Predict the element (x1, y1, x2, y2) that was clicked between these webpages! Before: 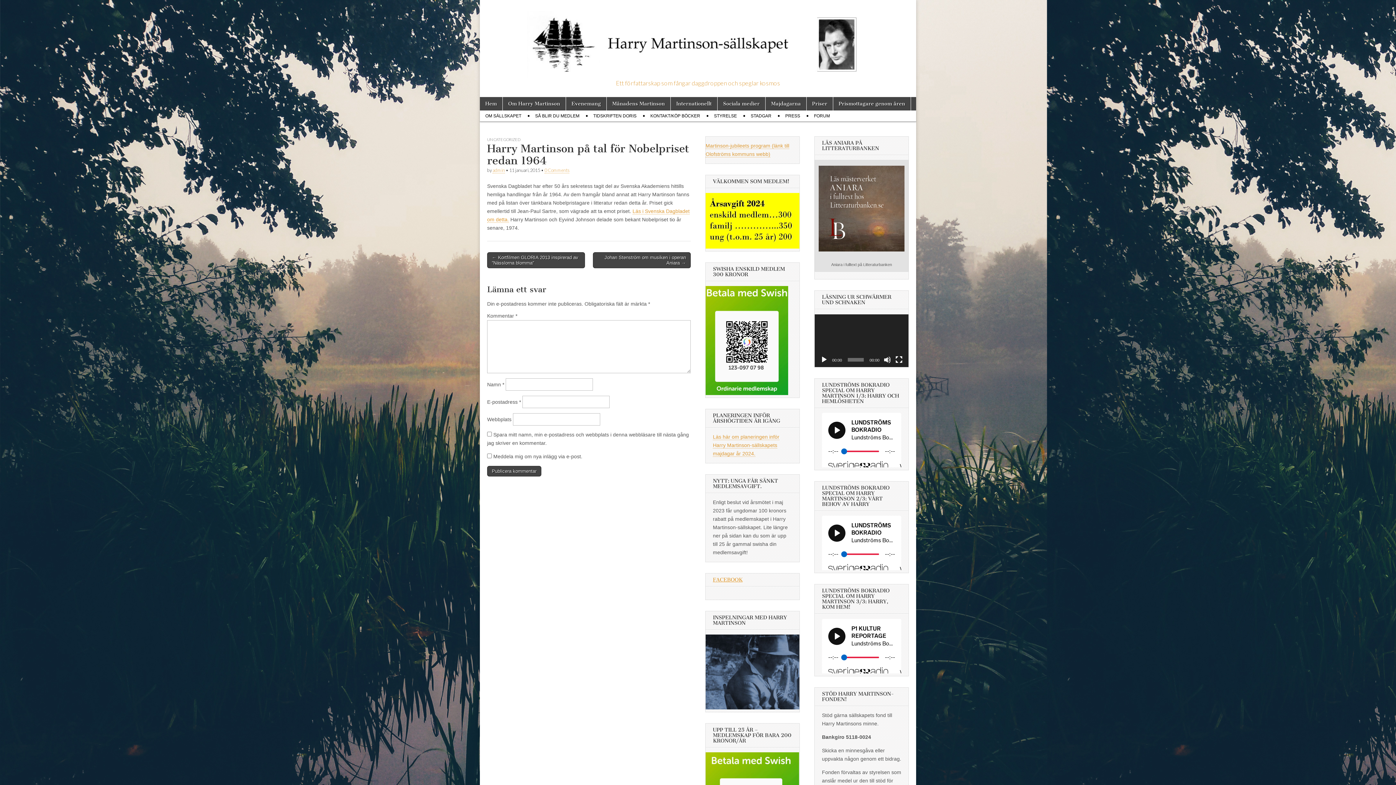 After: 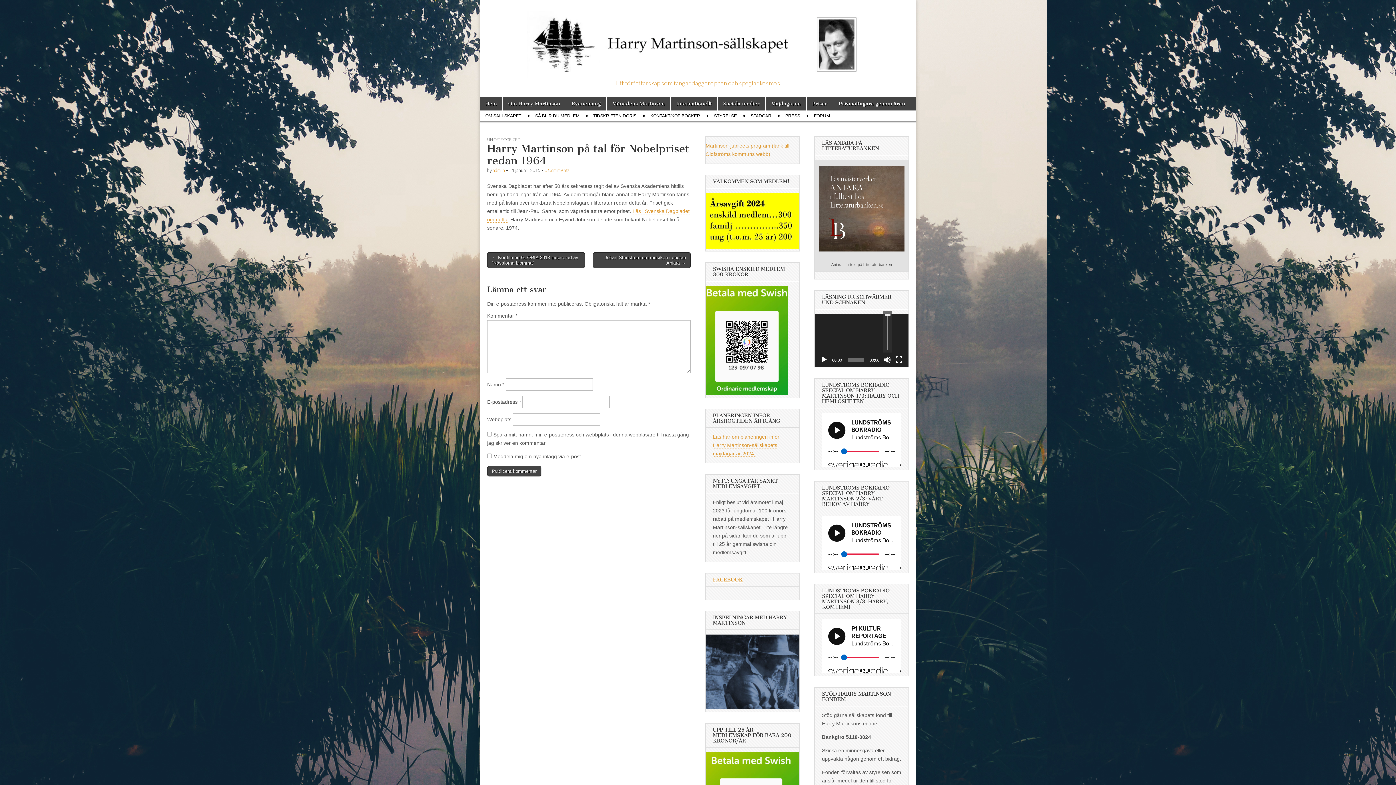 Action: label: Ljud av bbox: (884, 356, 891, 363)